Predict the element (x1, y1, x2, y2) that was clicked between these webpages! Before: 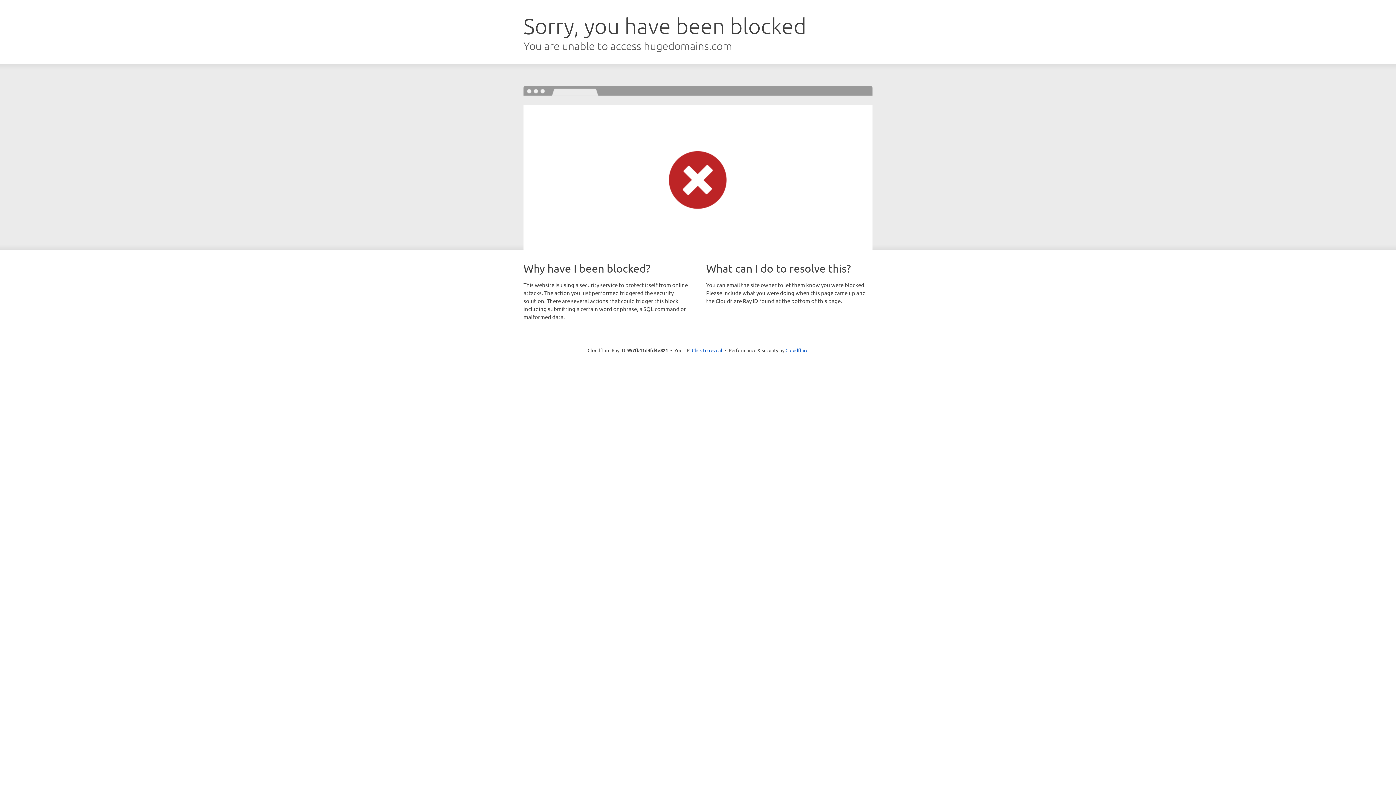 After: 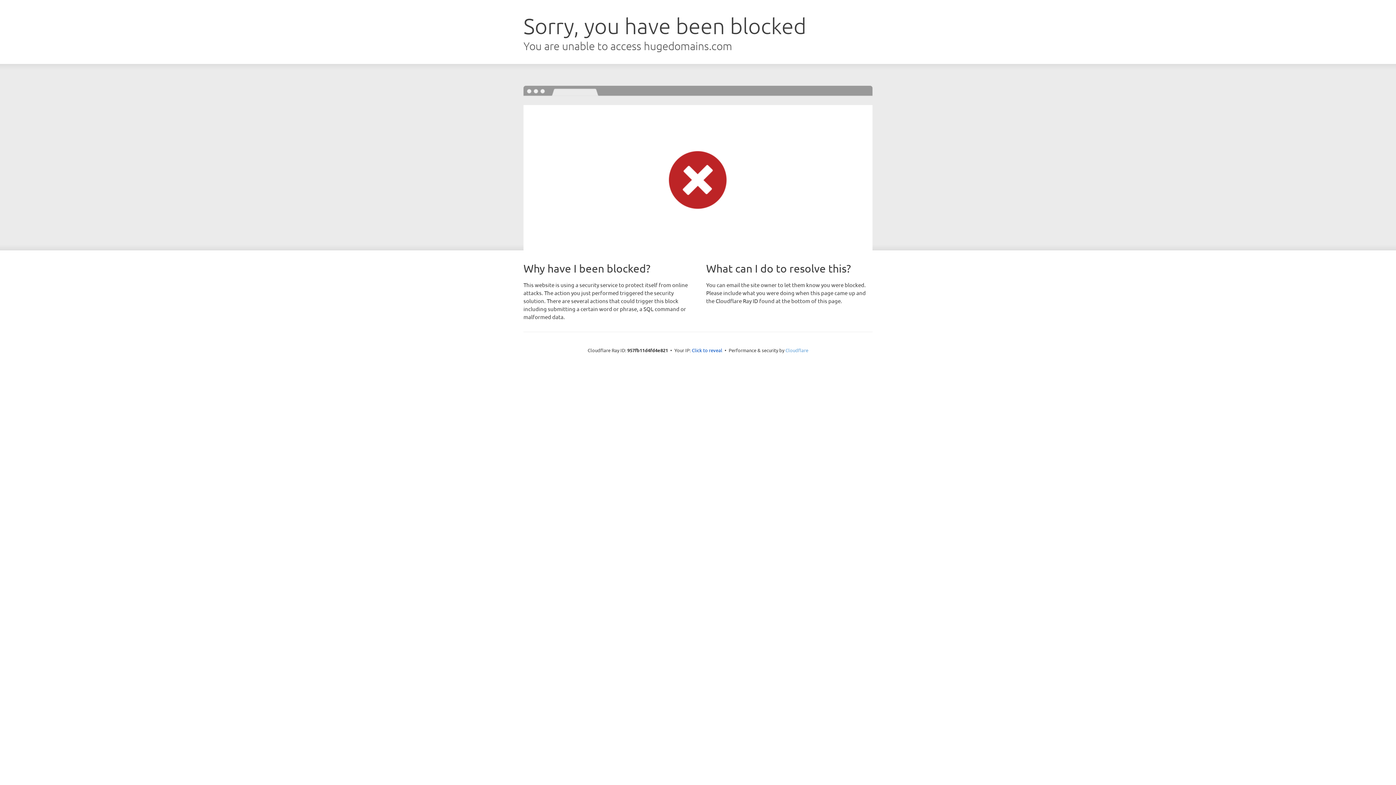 Action: label: Cloudflare bbox: (785, 347, 808, 353)